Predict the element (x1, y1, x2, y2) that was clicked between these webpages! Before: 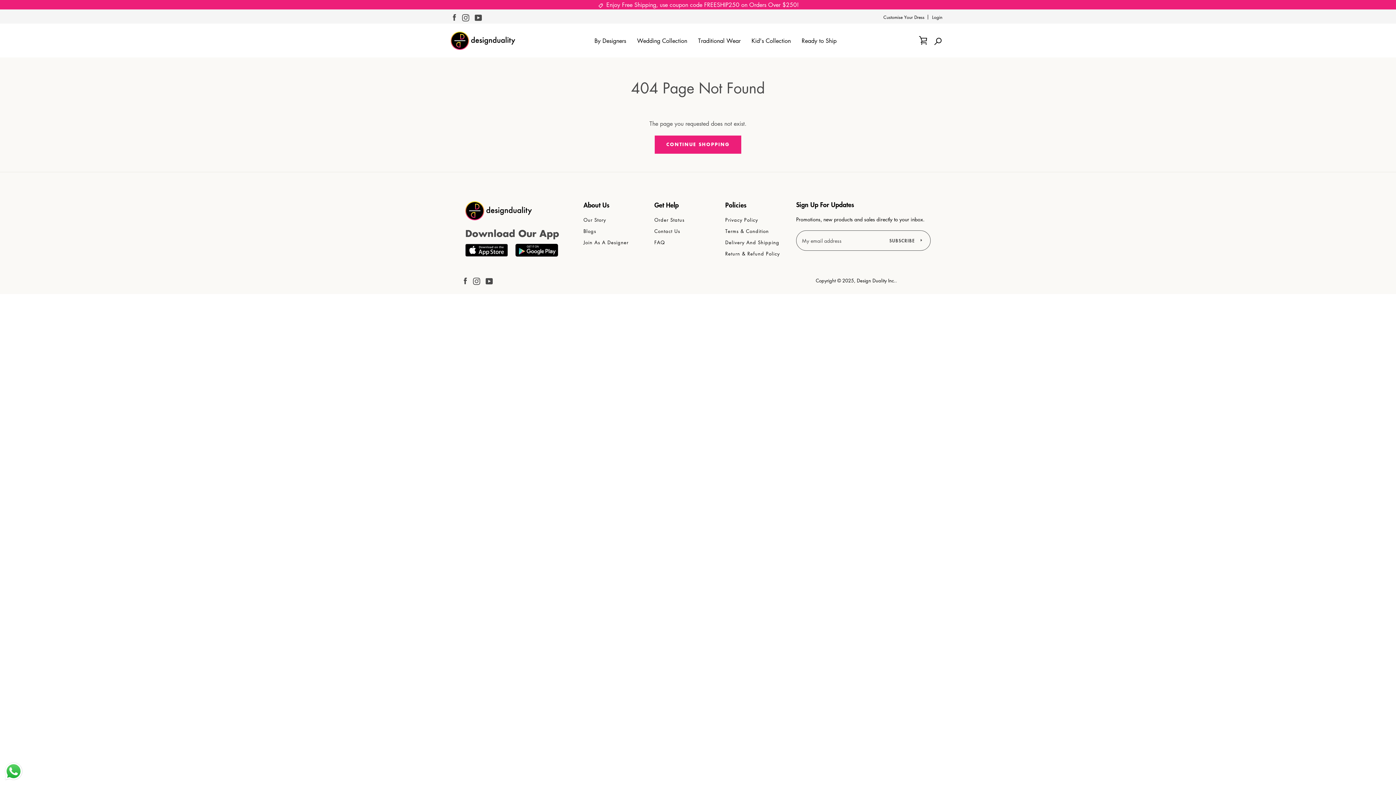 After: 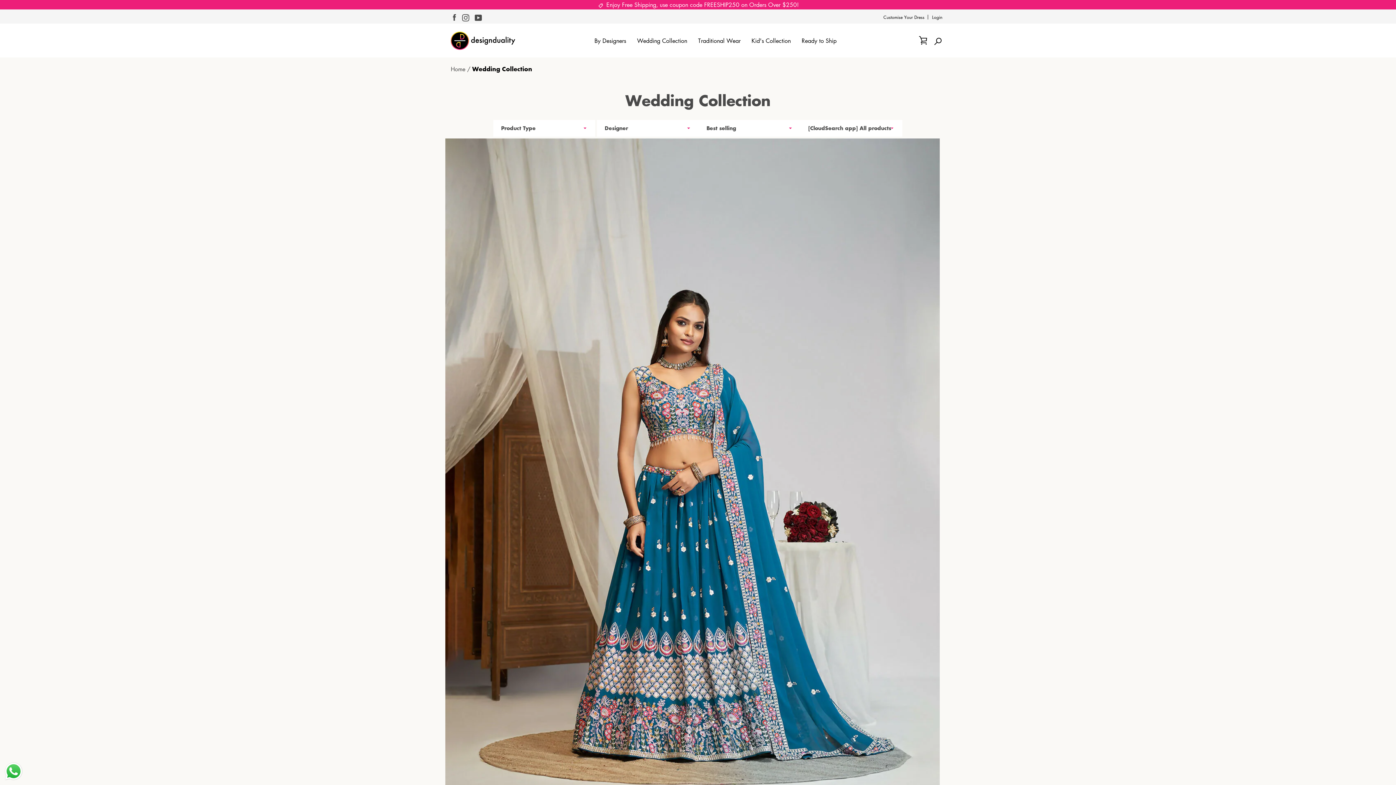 Action: label: Wedding Collection bbox: (631, 30, 692, 50)